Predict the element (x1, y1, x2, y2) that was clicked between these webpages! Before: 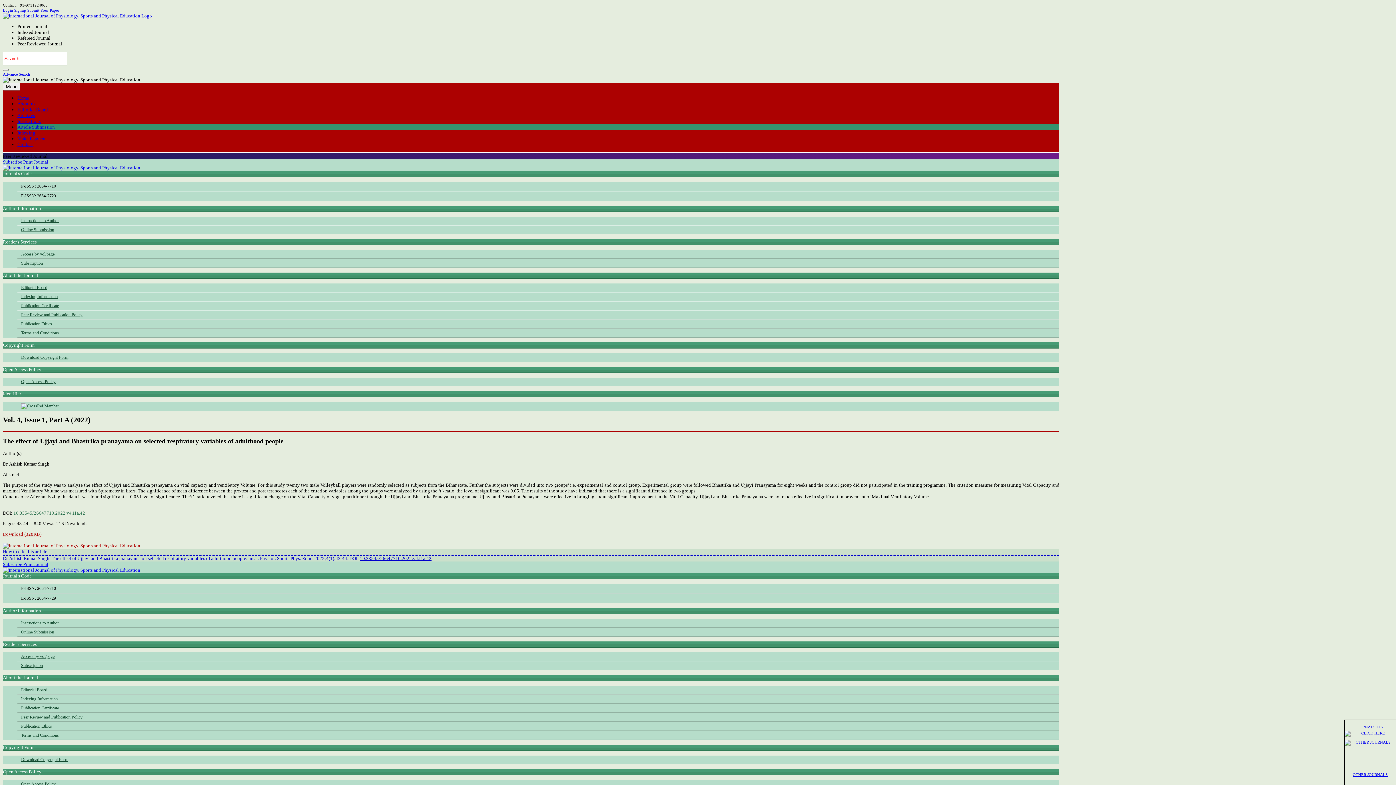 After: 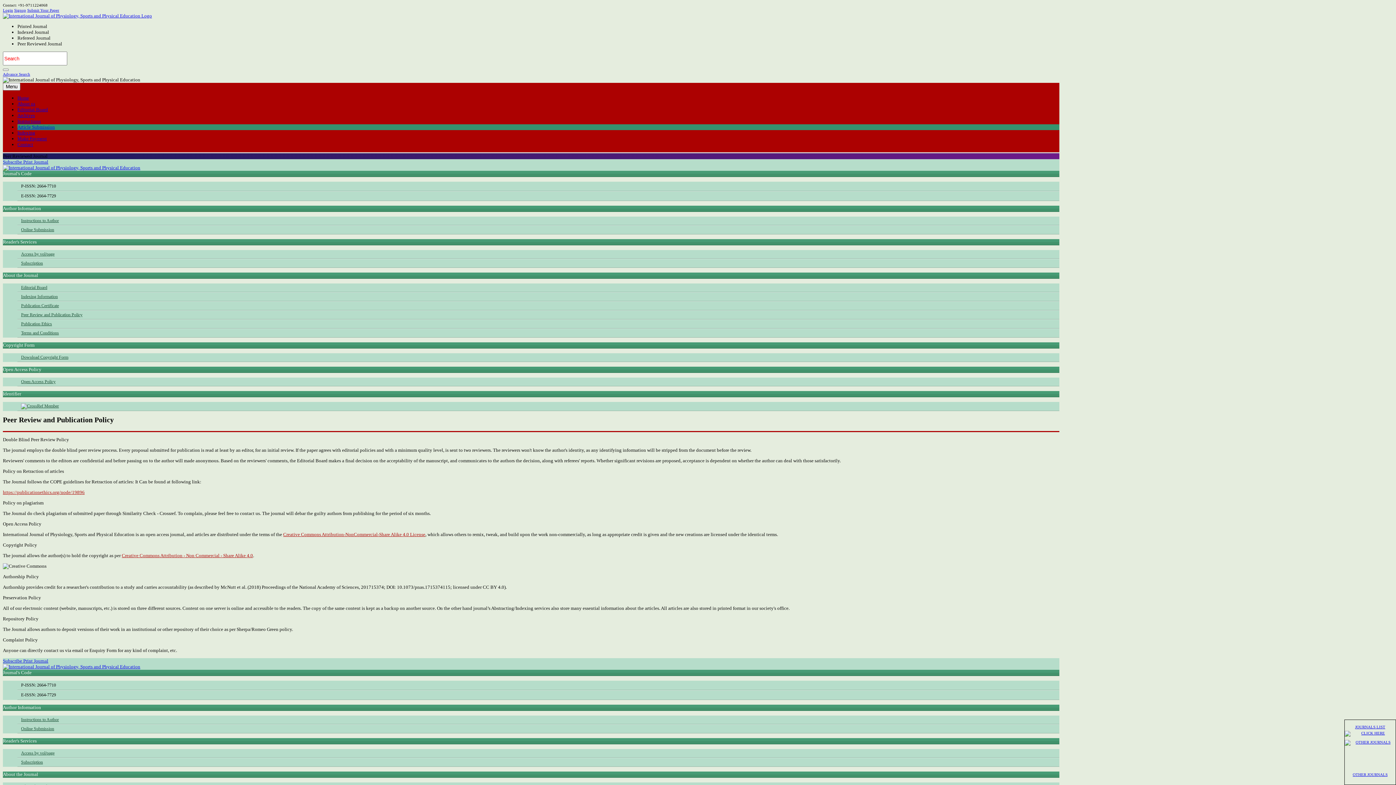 Action: label: Peer Review and Publication Policy bbox: (17, 713, 1059, 721)